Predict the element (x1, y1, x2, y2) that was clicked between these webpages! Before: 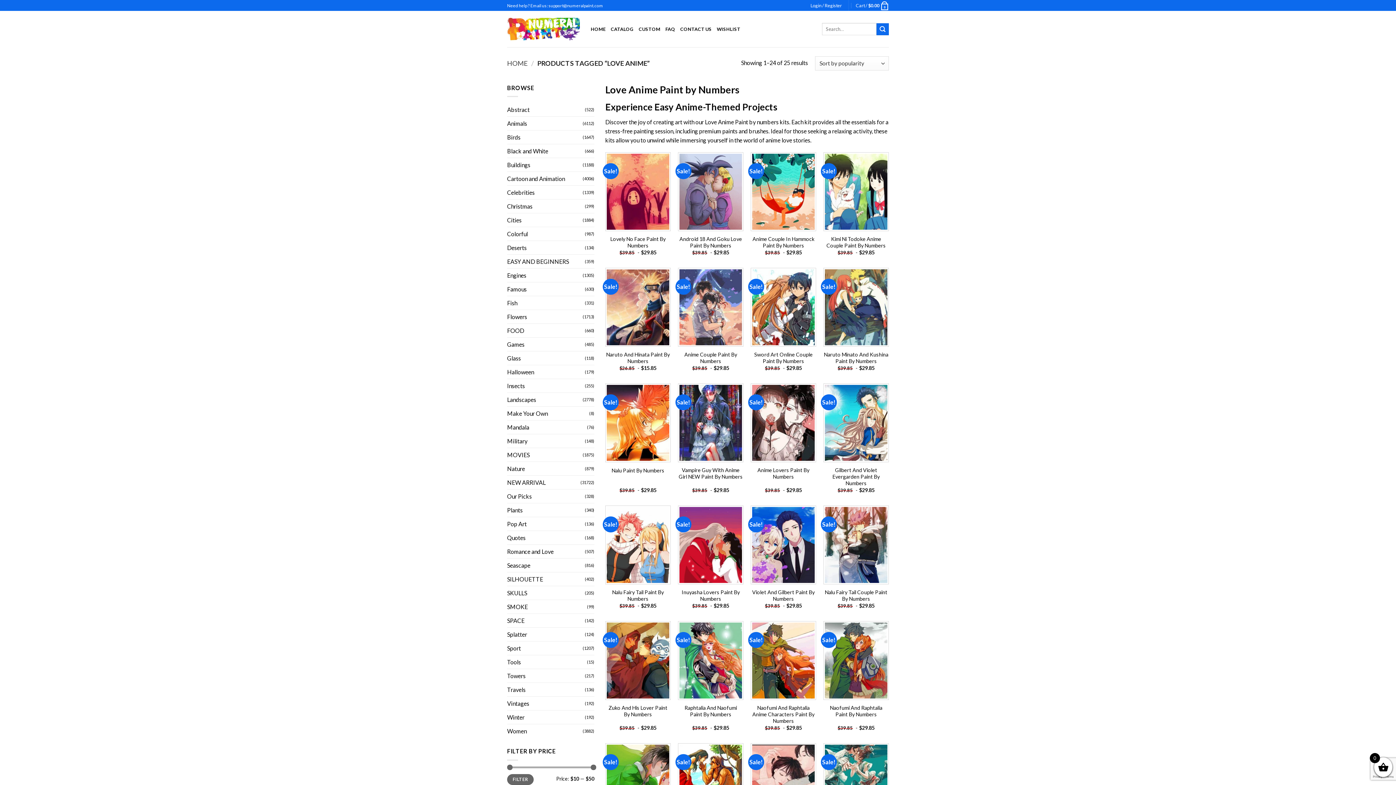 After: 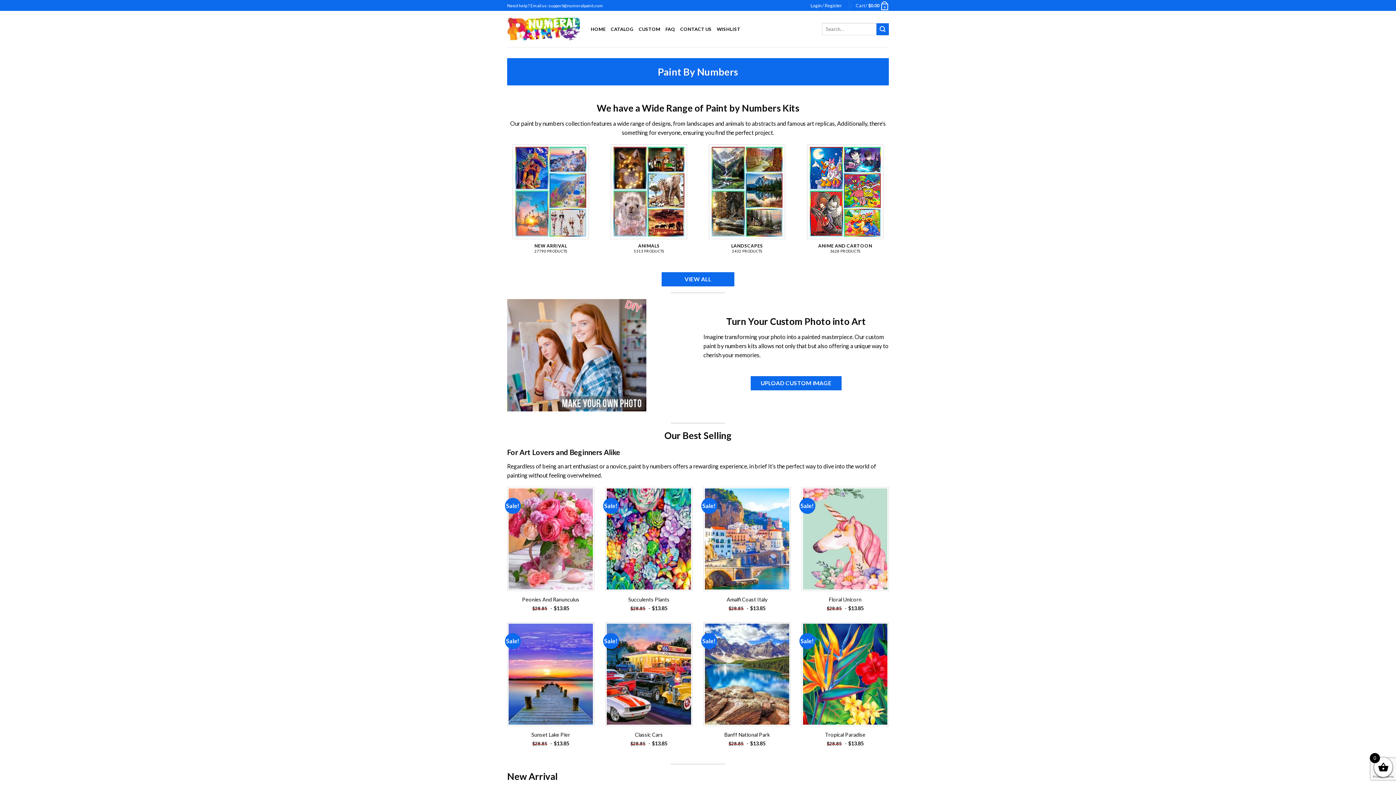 Action: label: HOME bbox: (507, 59, 528, 67)